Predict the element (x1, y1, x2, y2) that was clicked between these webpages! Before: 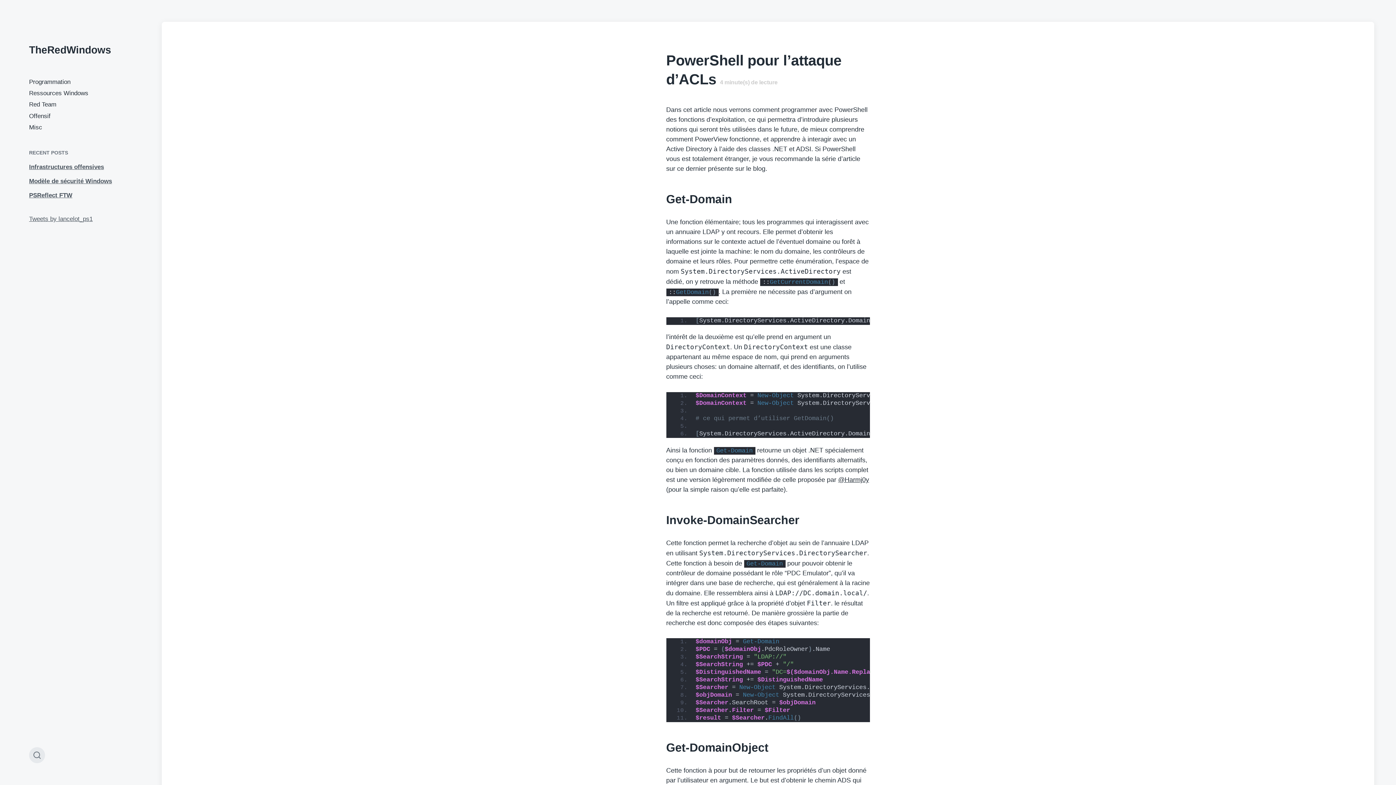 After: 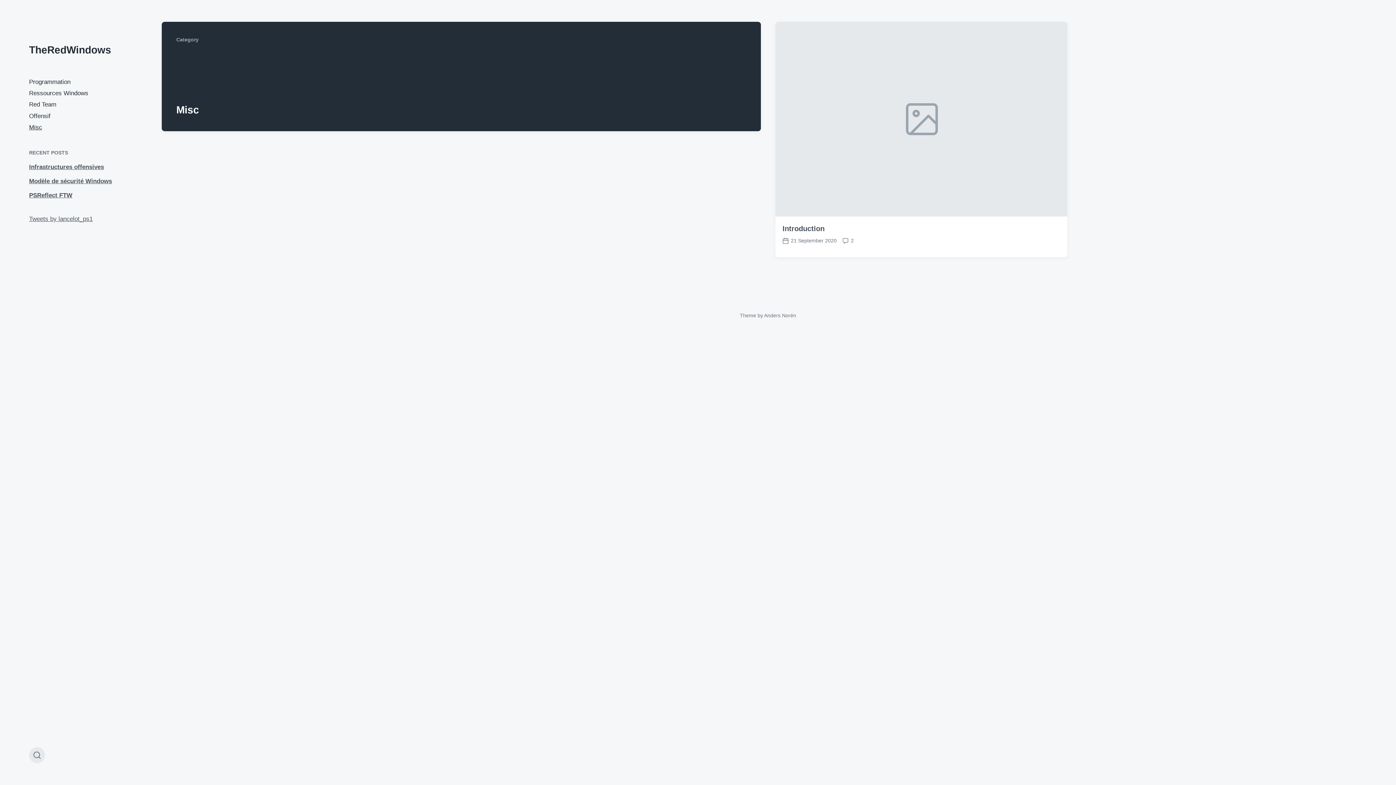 Action: bbox: (29, 123, 42, 130) label: Misc